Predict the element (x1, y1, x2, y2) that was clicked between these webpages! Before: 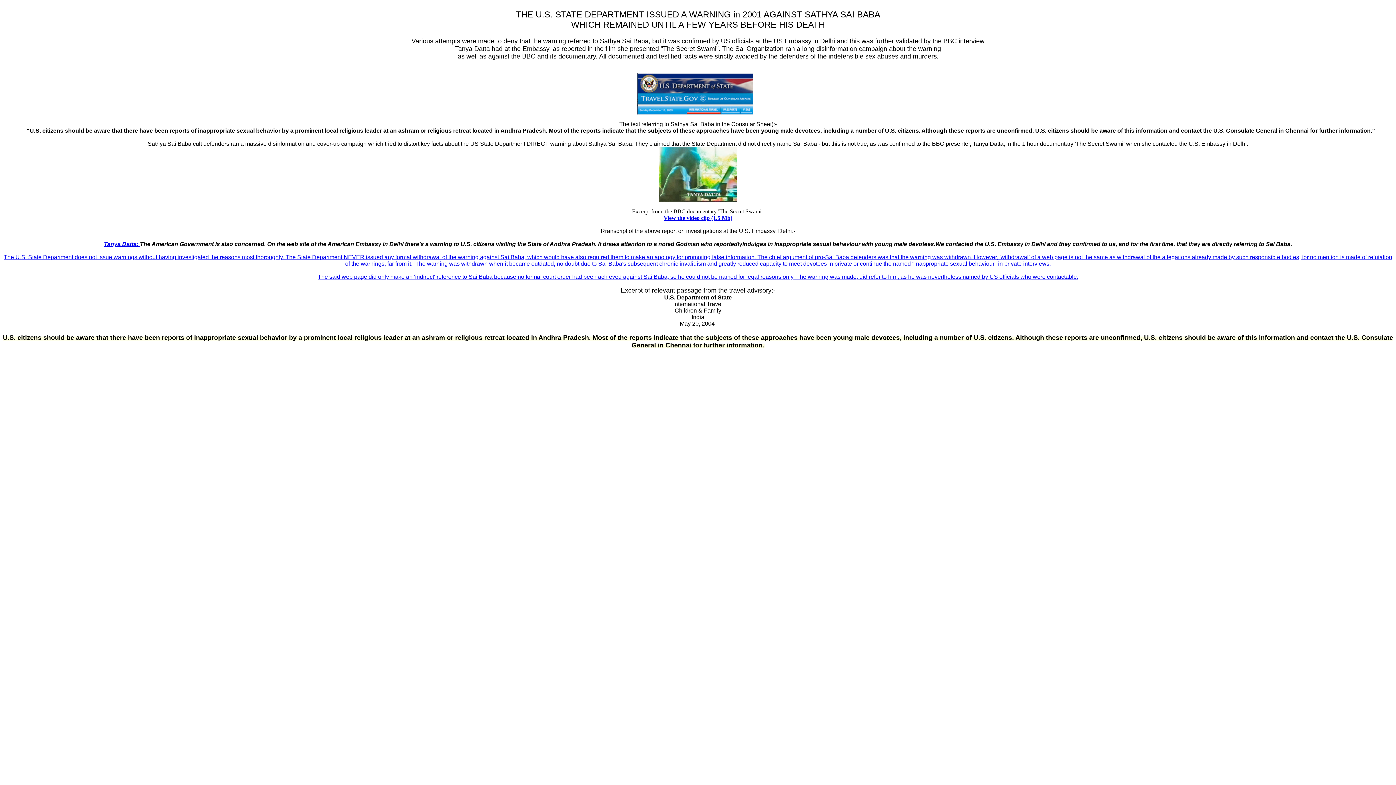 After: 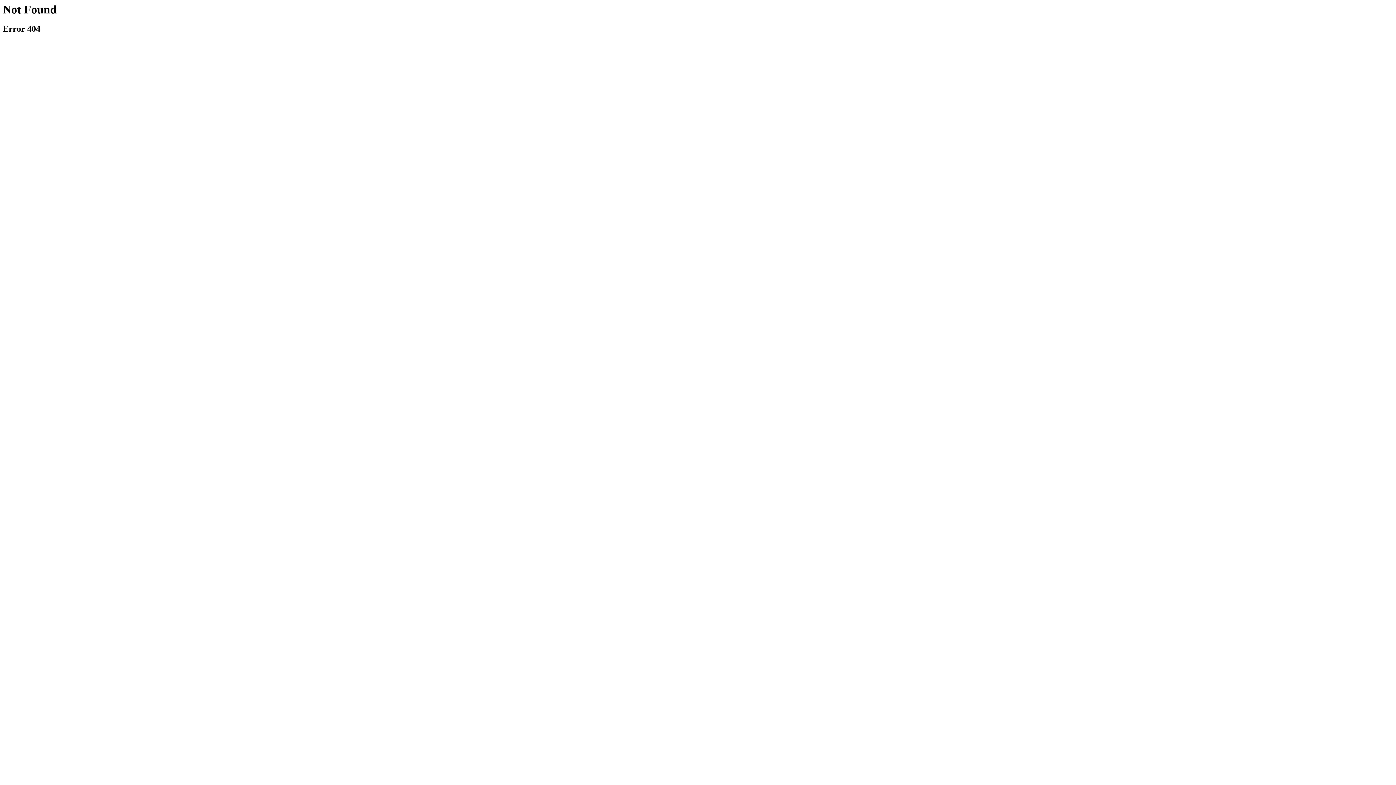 Action: bbox: (3, 254, 757, 260) label: The U.S. State Department does not issue warnings without having investigated the reasons most thoroughly. The State Department NEVER issued any formal withdrawal of the warning against Sai Baba, which would have also required them to make an apology for promoting false information. 